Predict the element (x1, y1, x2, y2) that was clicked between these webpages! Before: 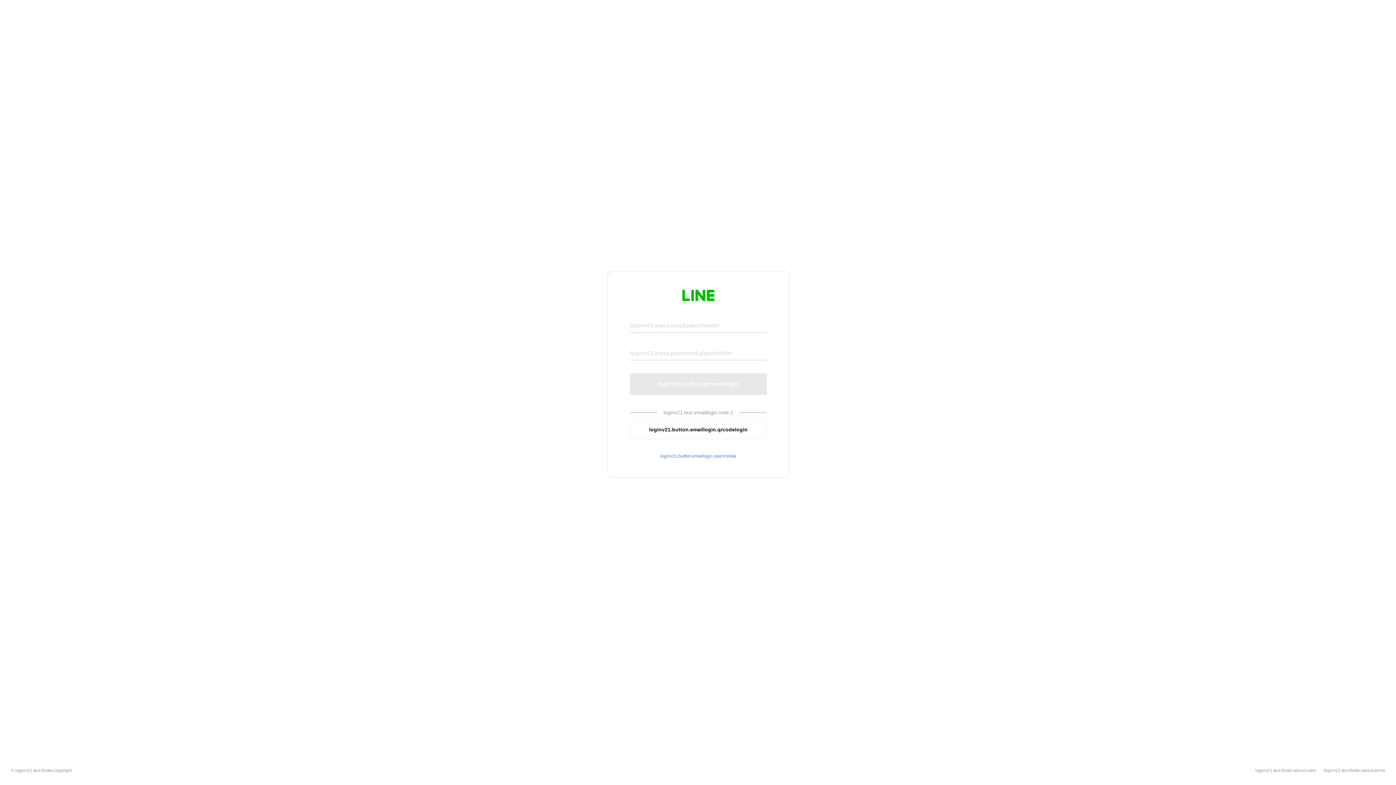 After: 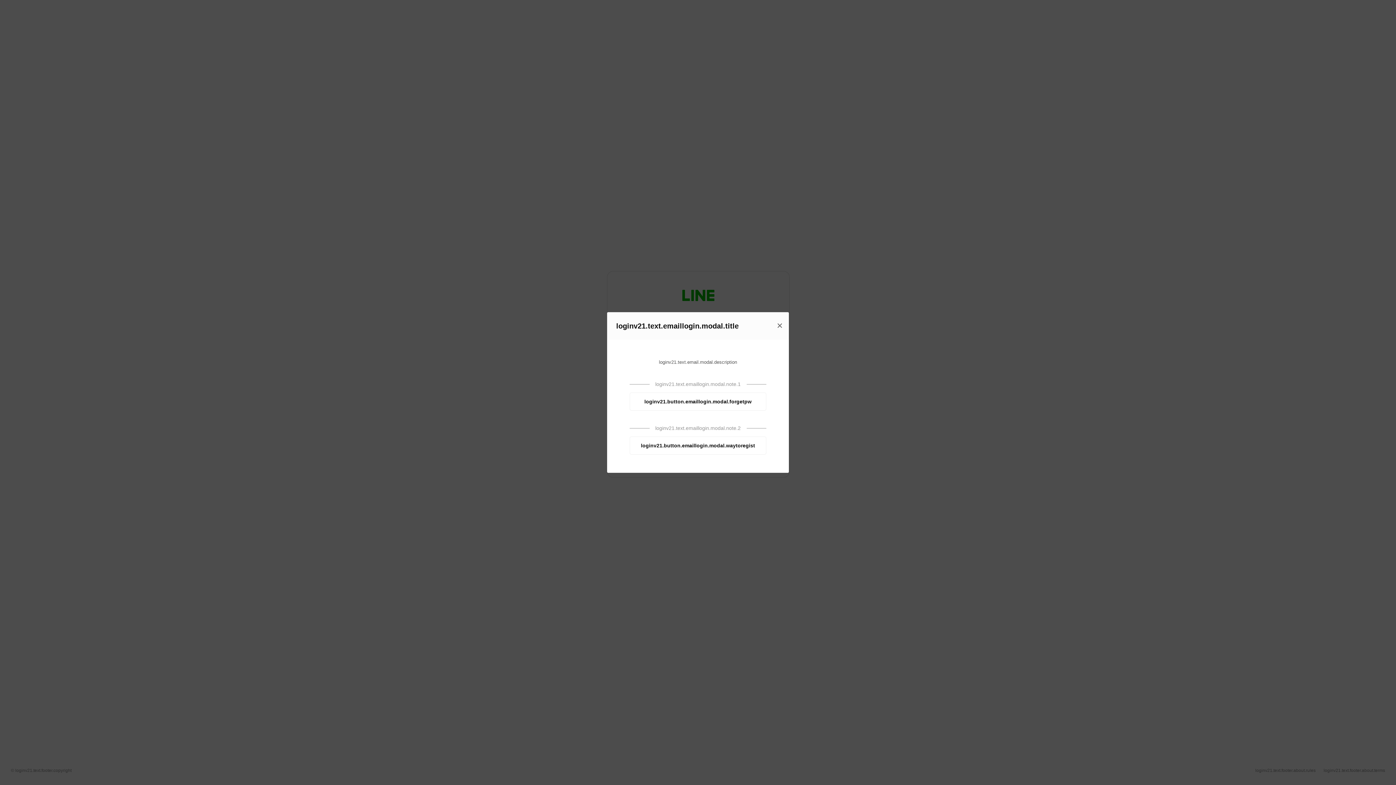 Action: bbox: (630, 453, 766, 459) label: loginv21.button.emaillogin.openmodal